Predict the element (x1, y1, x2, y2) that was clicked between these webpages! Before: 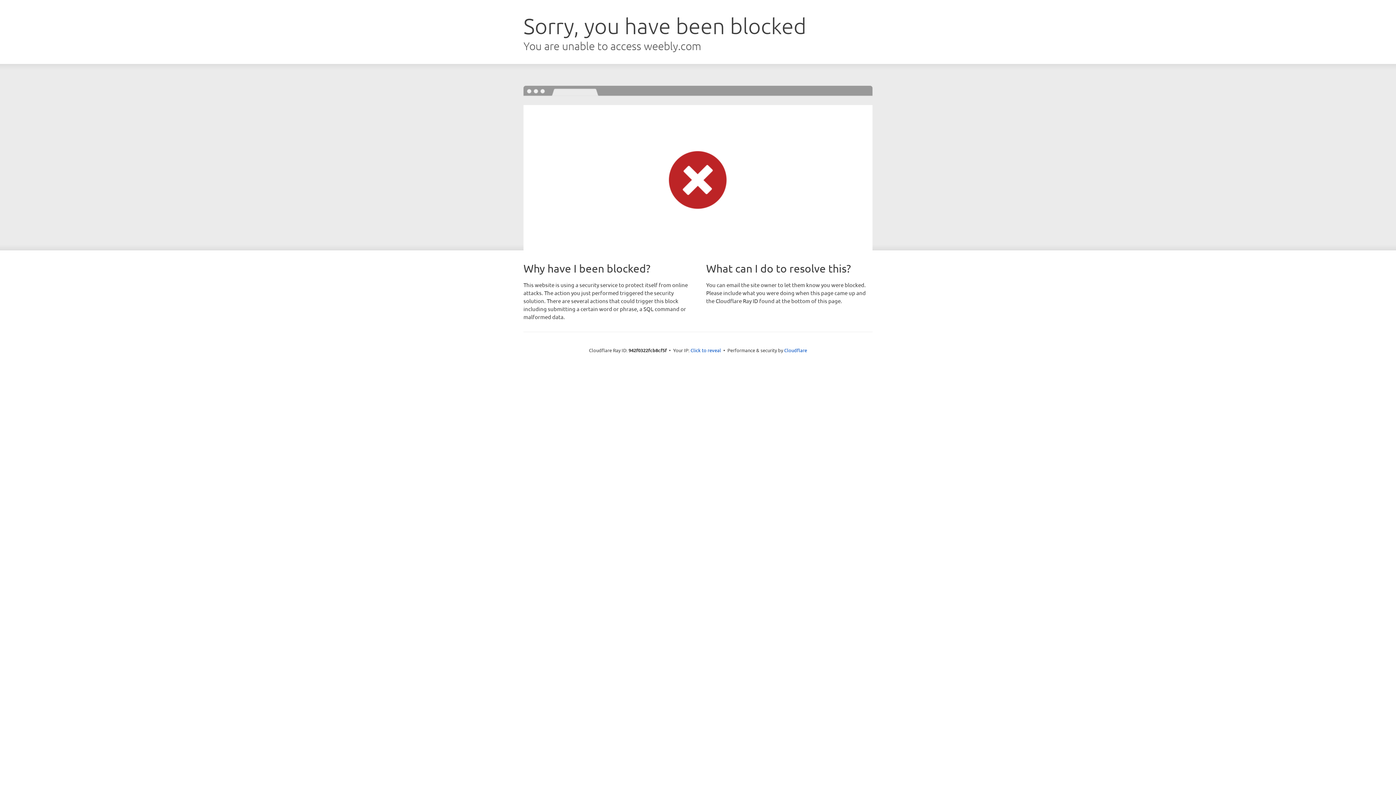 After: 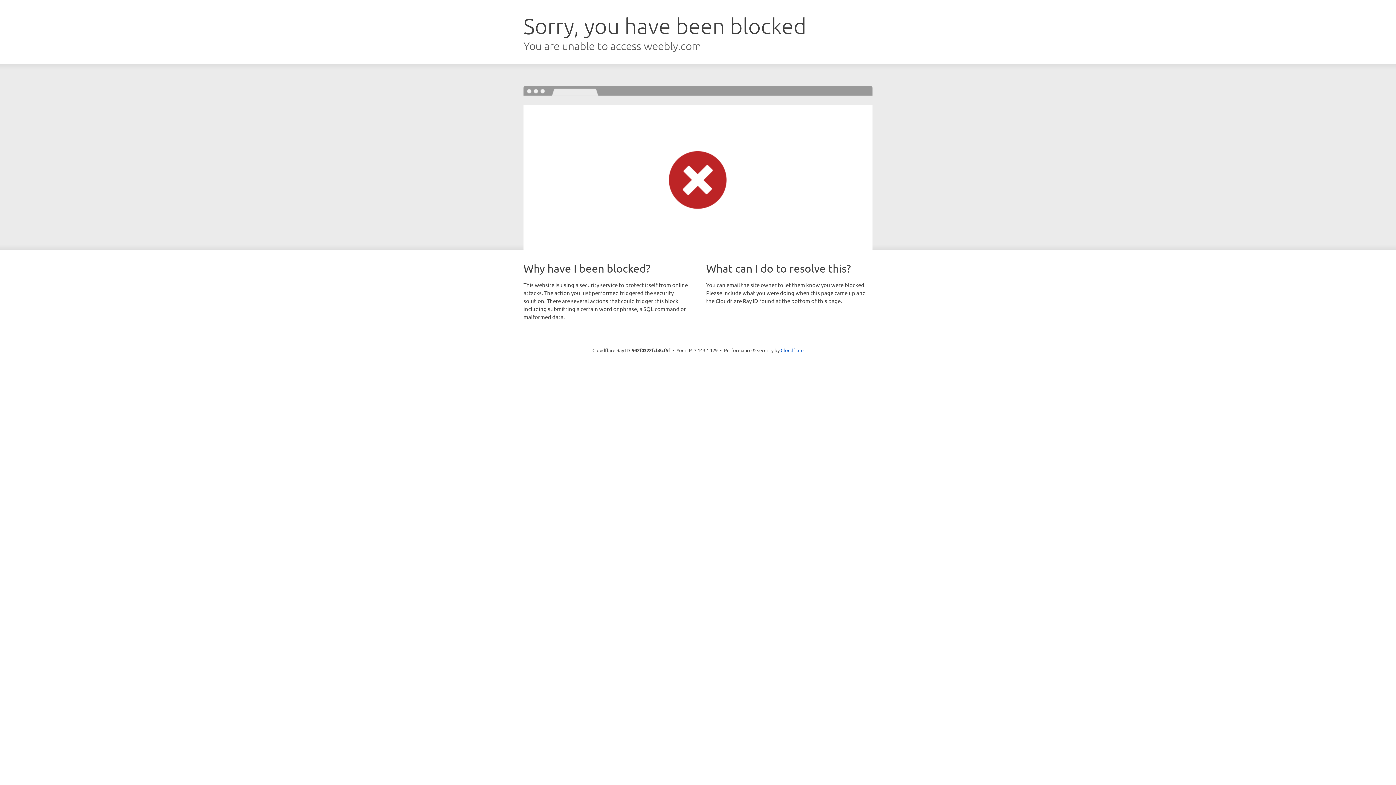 Action: bbox: (690, 346, 721, 353) label: Click to reveal